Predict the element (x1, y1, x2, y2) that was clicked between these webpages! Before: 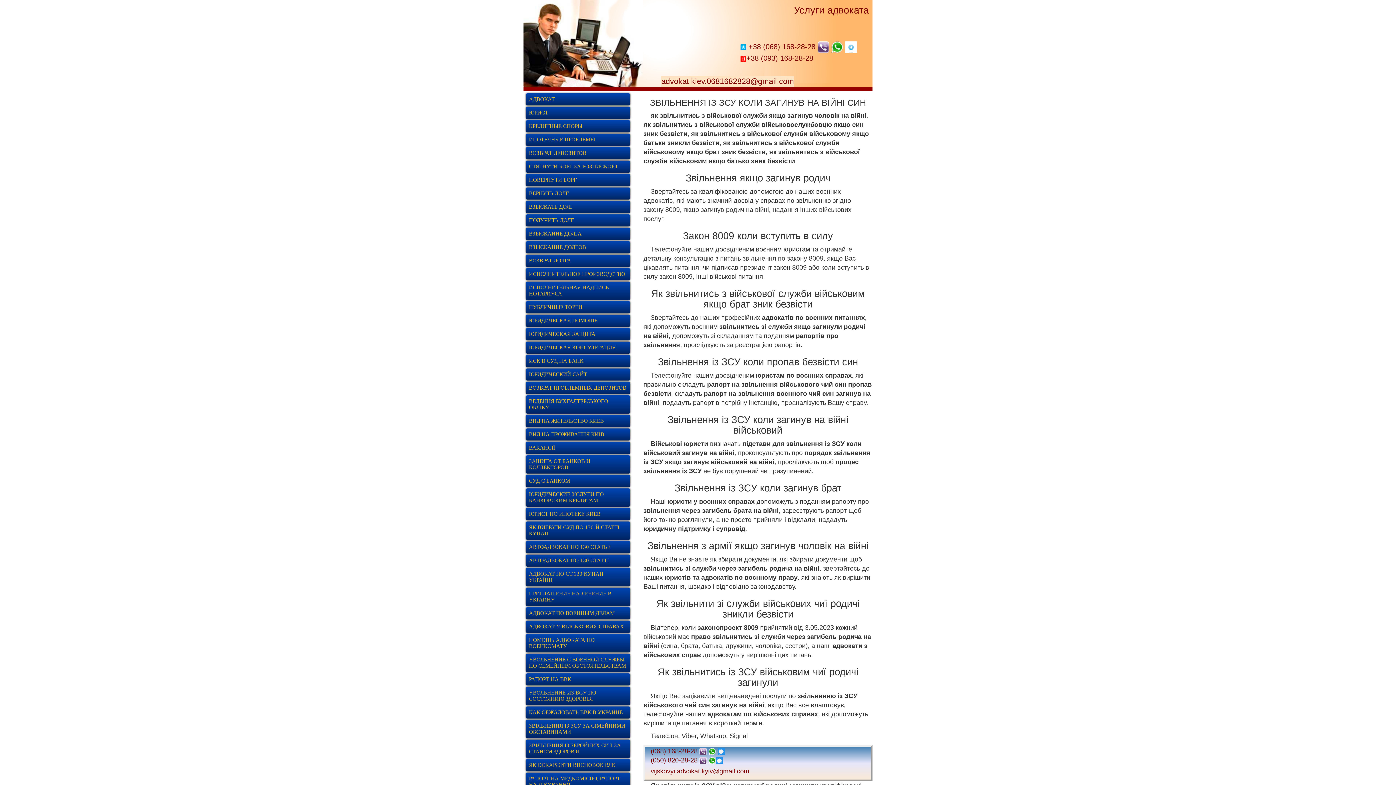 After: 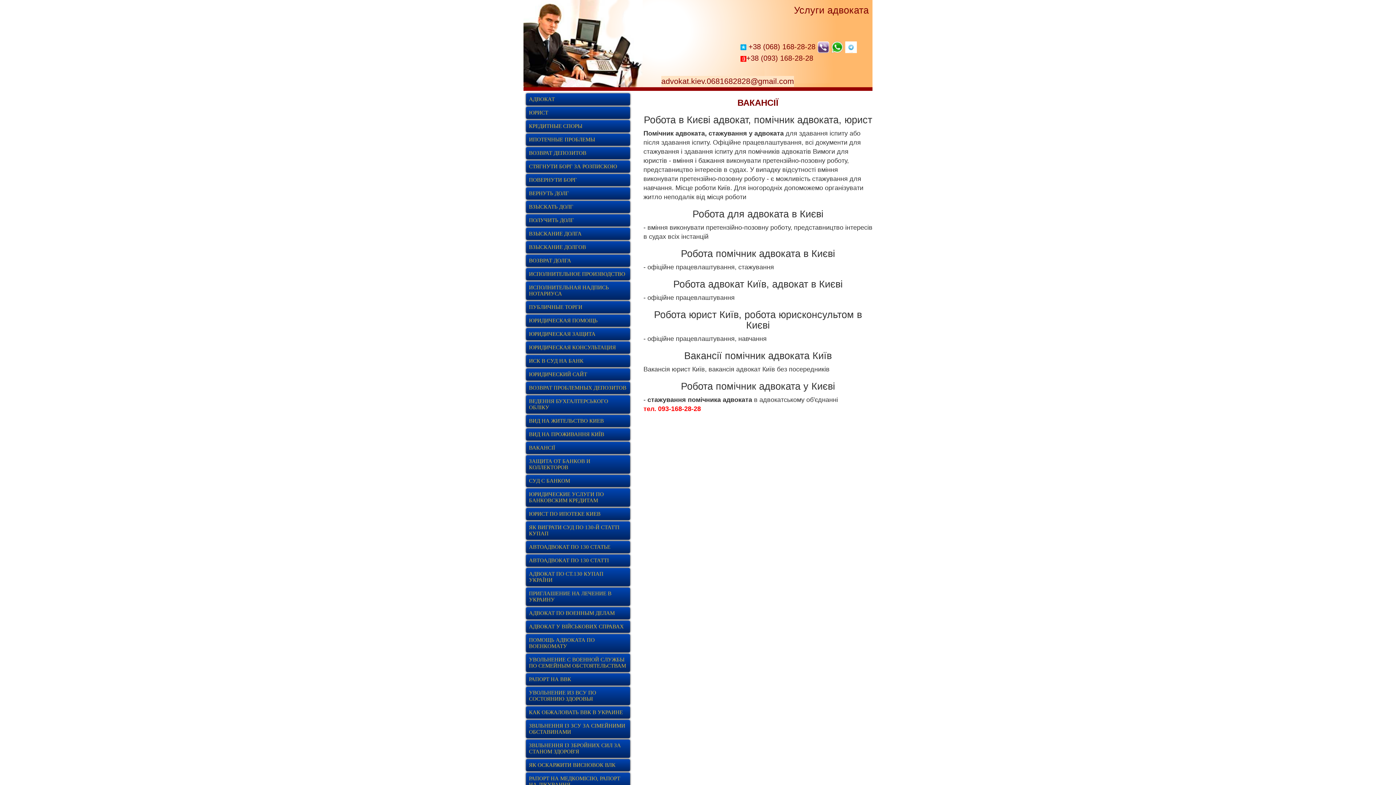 Action: bbox: (526, 442, 630, 454) label: ВАКАНСІЇ